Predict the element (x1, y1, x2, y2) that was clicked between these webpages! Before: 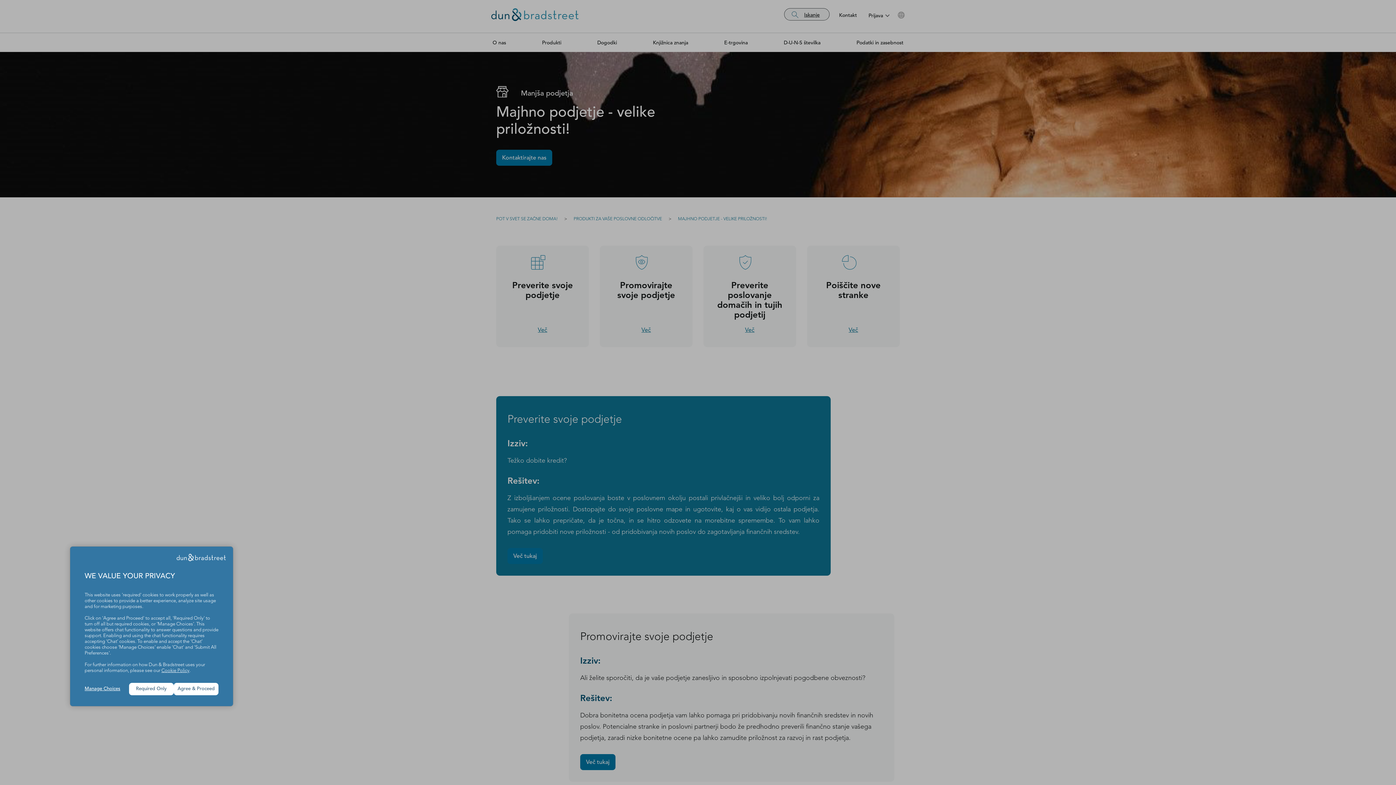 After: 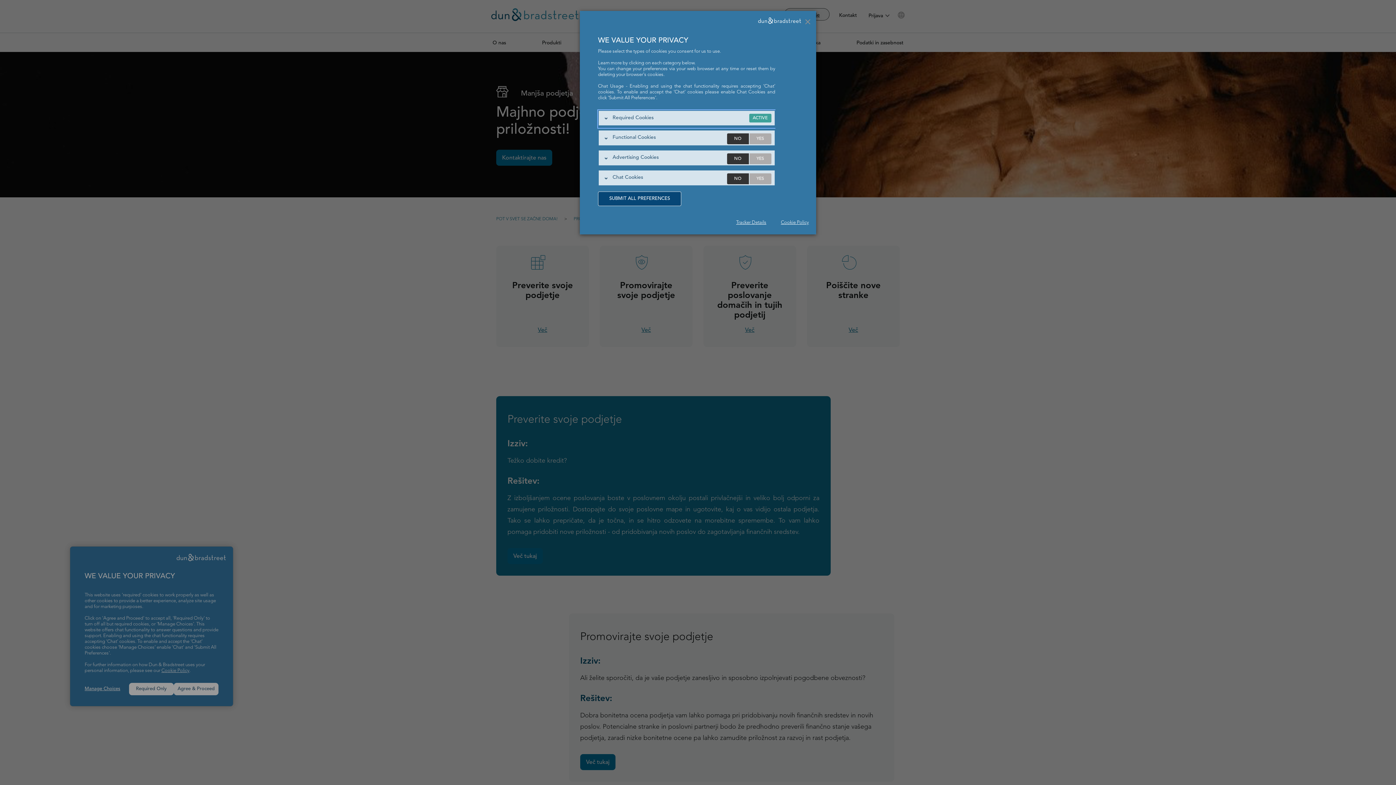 Action: label: Manage Choices bbox: (84, 686, 129, 692)